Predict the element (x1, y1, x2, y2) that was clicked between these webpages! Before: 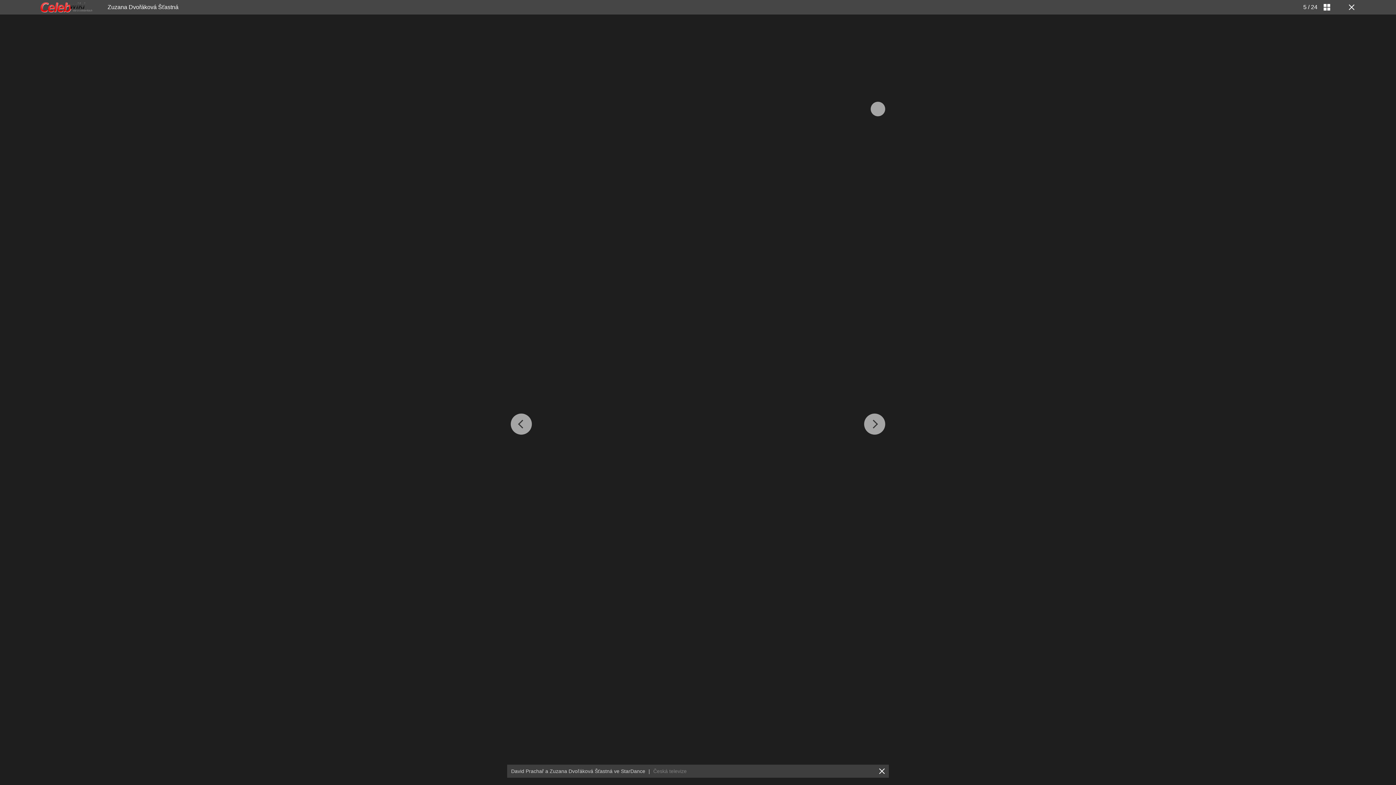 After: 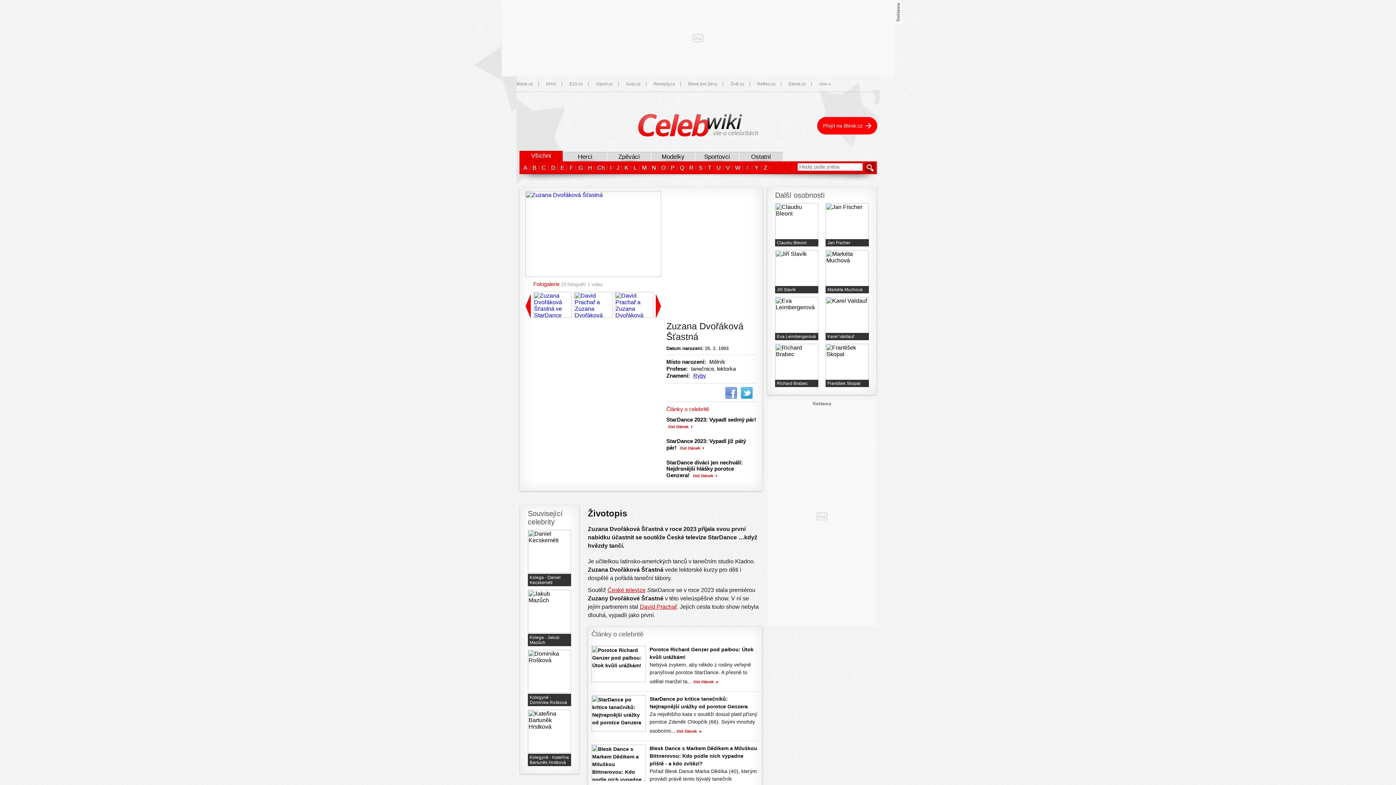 Action: bbox: (107, 4, 178, 10) label: Zuzana Dvořáková Šťastná